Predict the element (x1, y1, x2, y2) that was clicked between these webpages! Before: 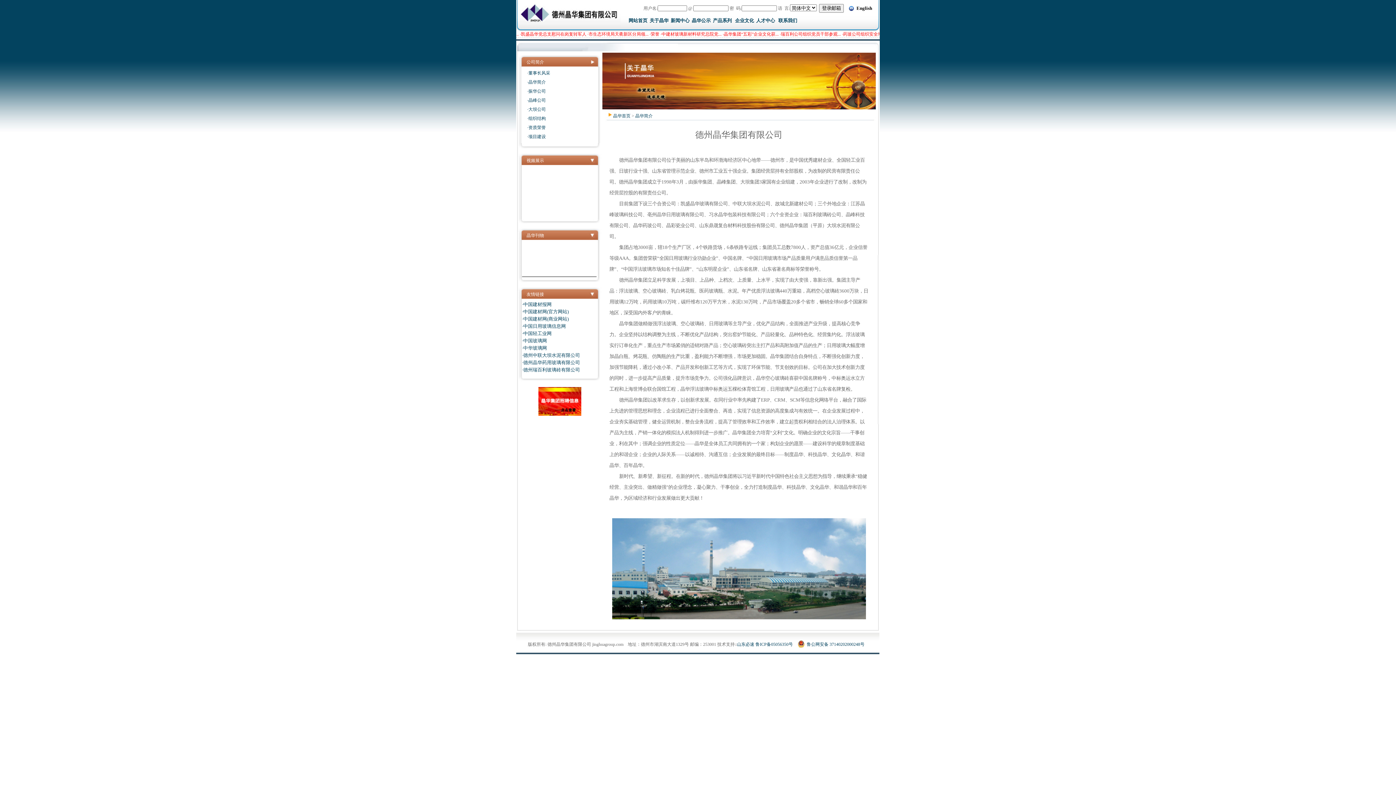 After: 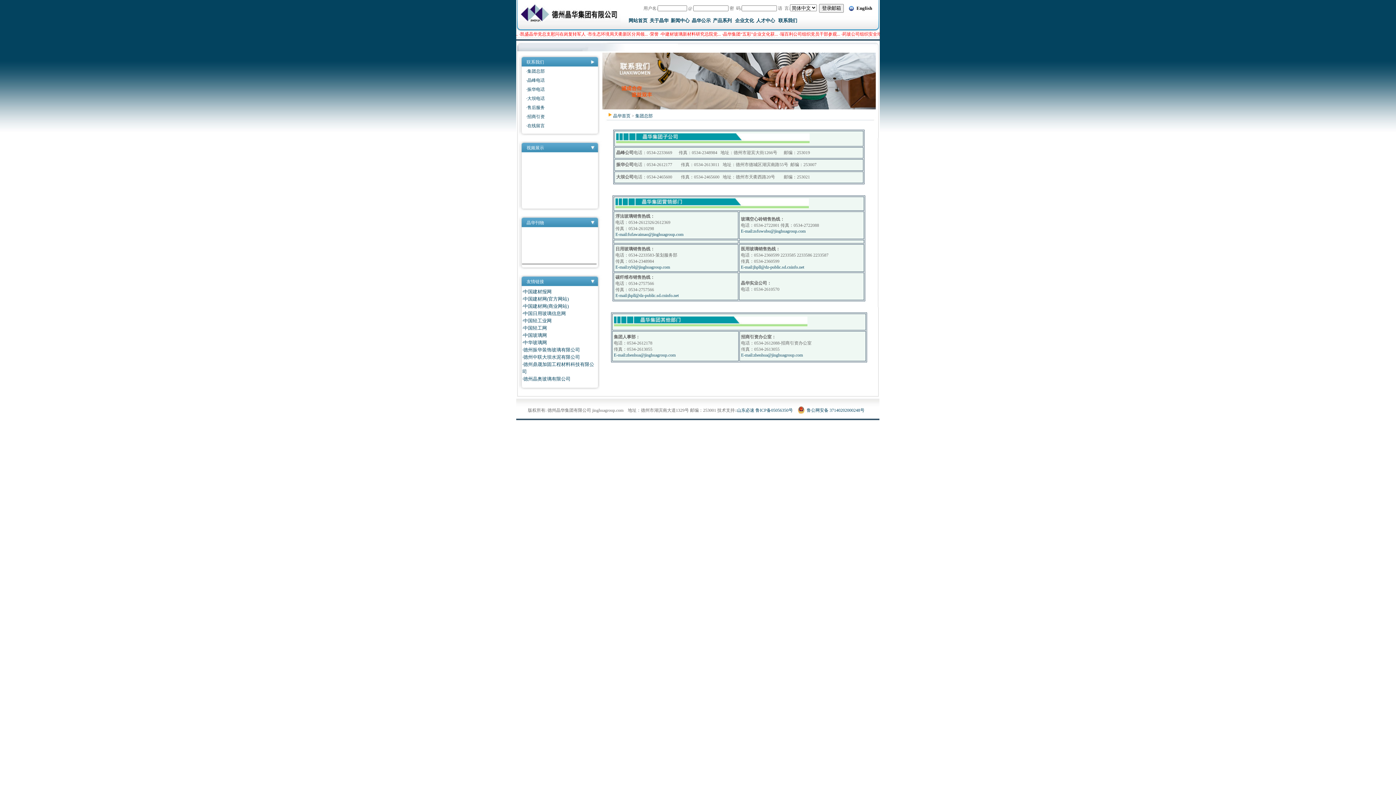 Action: label: 联系我们 bbox: (778, 17, 797, 23)